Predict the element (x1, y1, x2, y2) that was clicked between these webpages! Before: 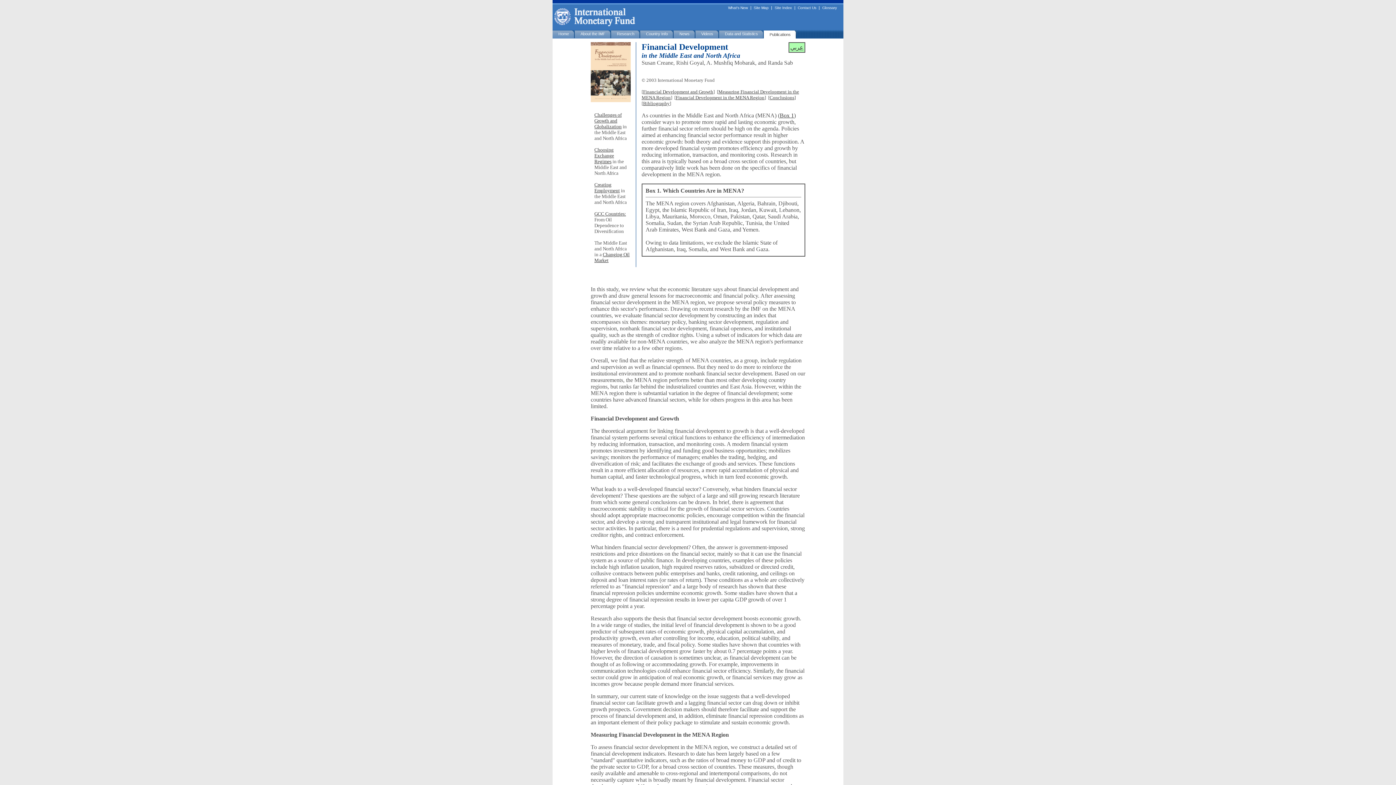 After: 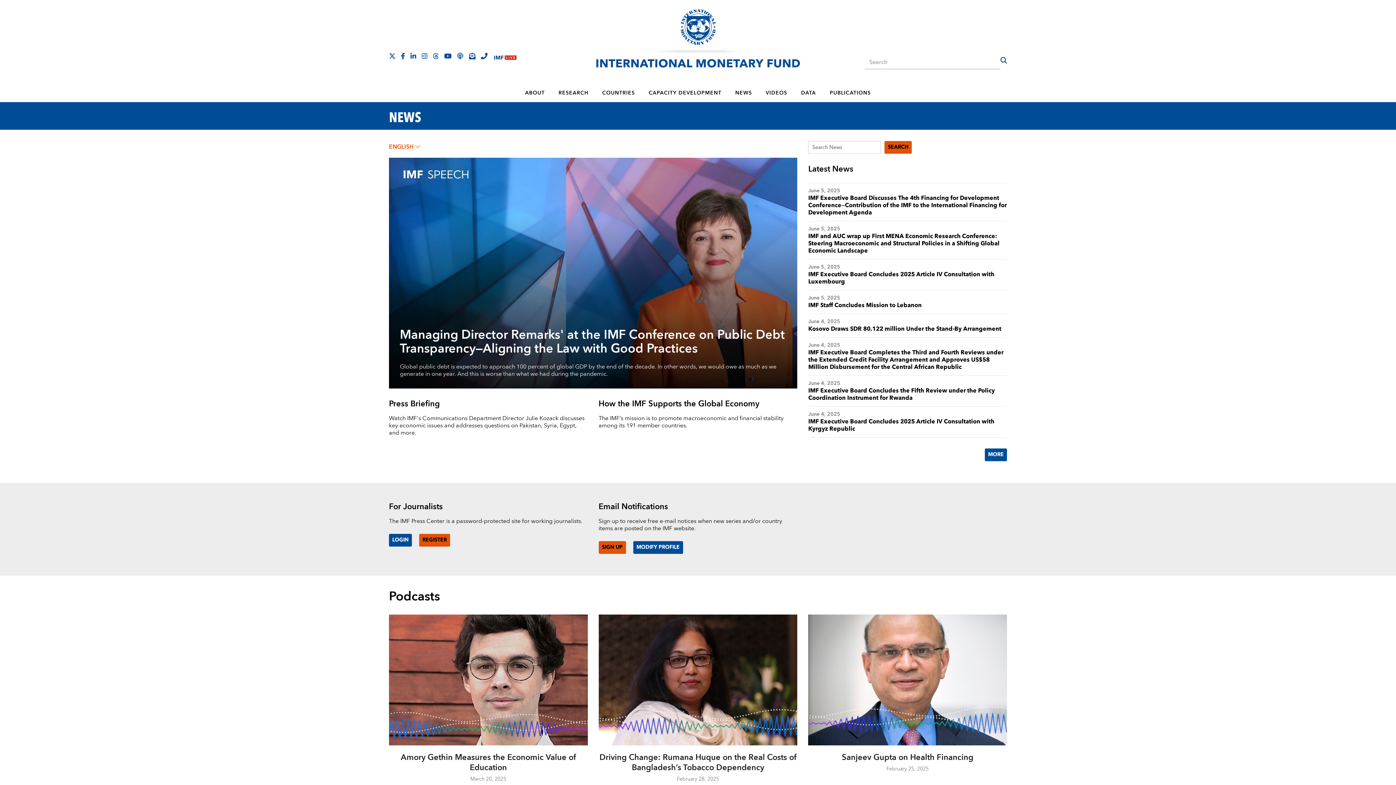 Action: bbox: (673, 29, 695, 38) label: News